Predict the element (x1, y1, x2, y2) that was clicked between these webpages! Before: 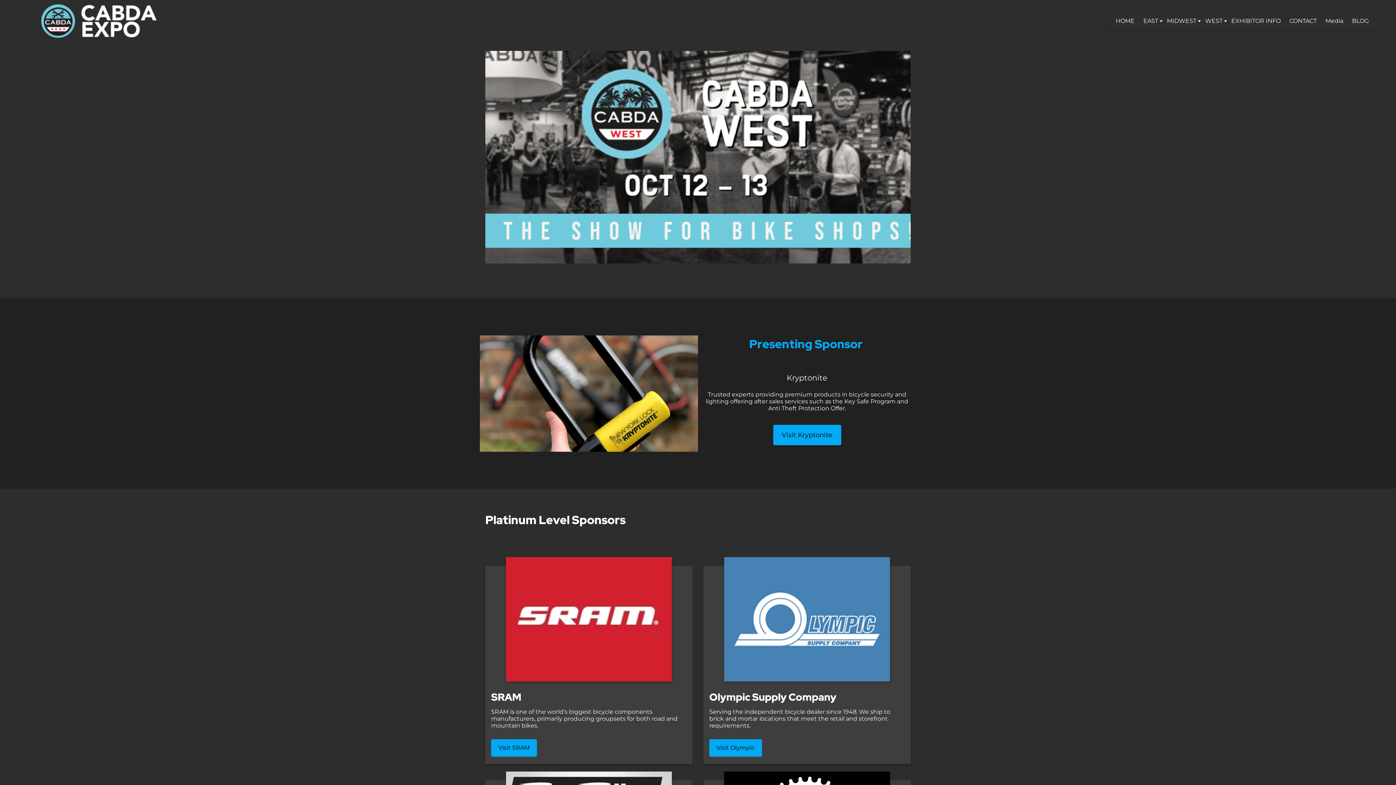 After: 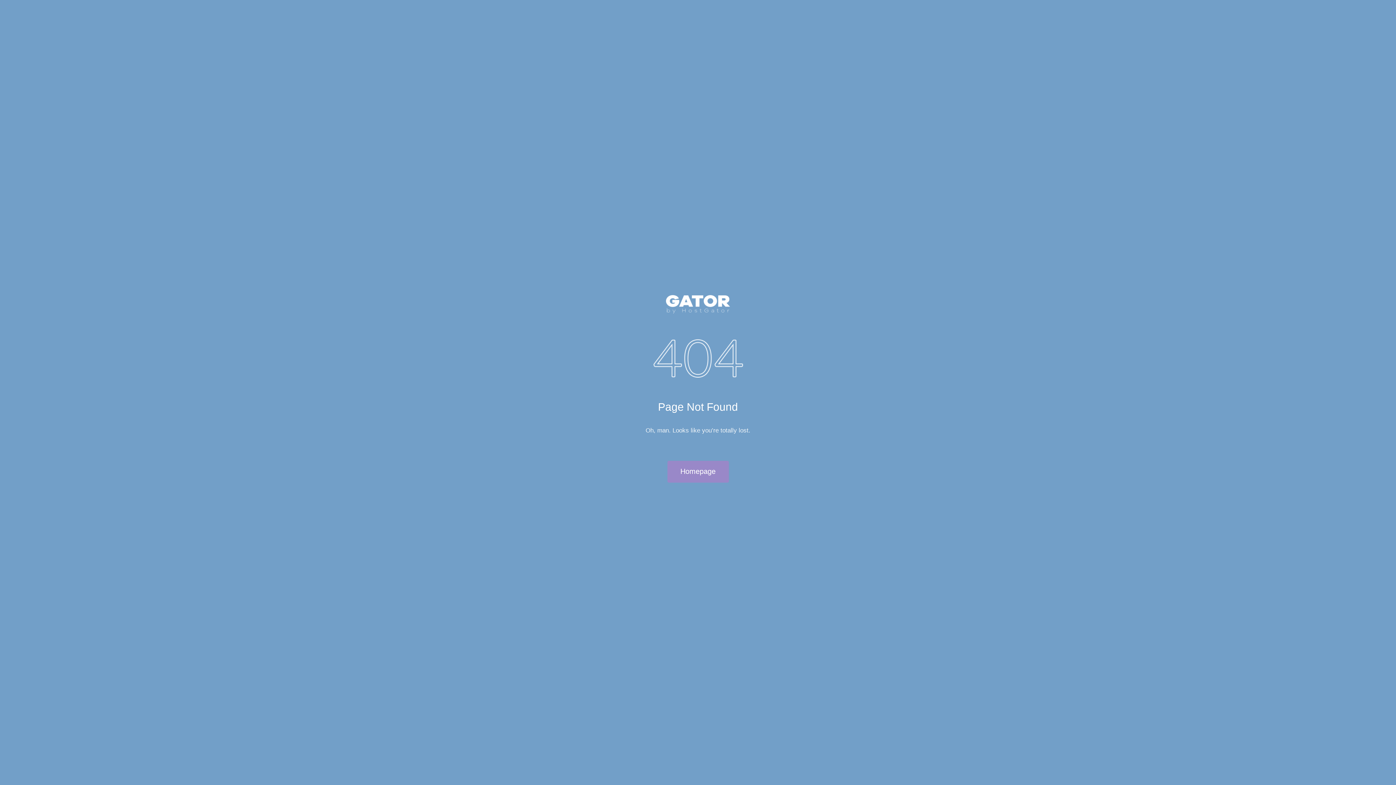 Action: bbox: (709, 739, 762, 757) label: Visit Olympic